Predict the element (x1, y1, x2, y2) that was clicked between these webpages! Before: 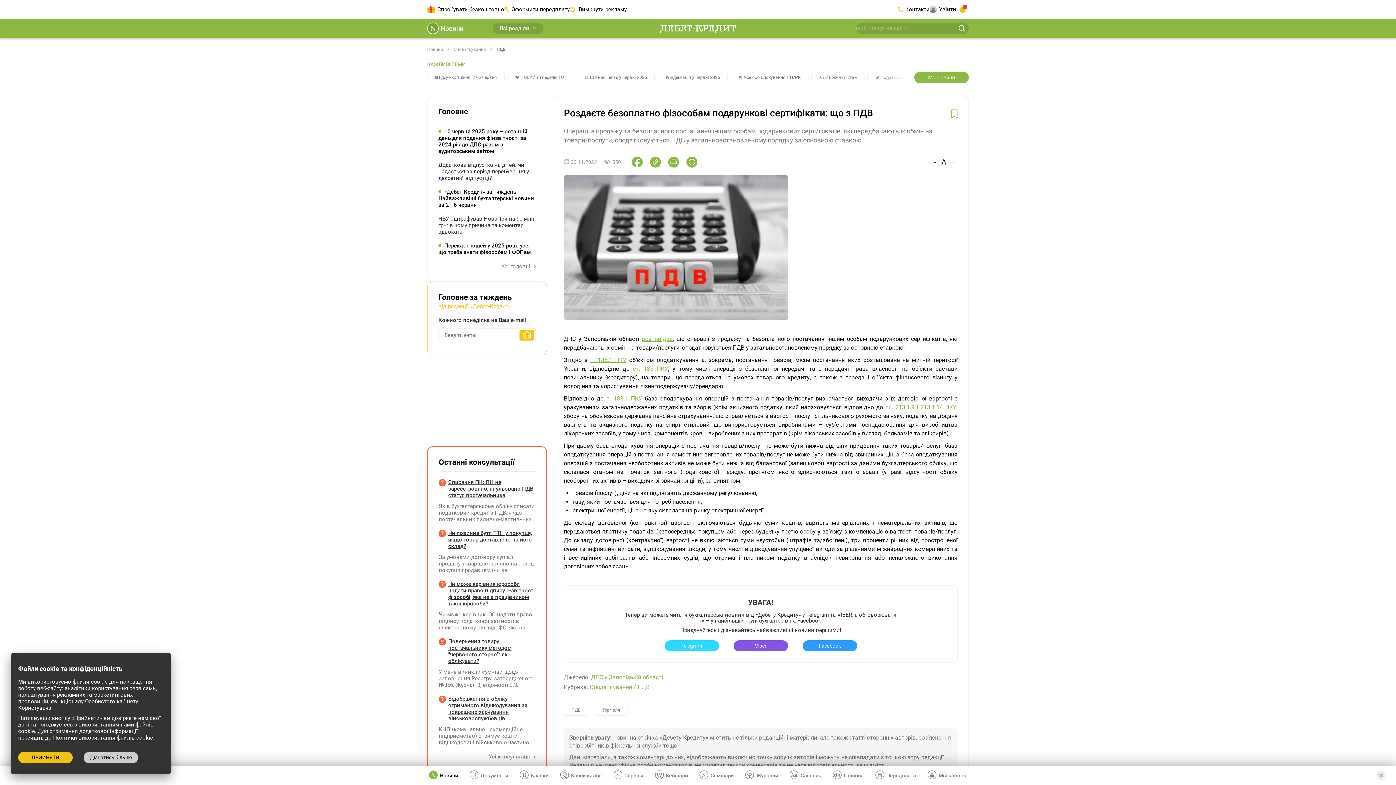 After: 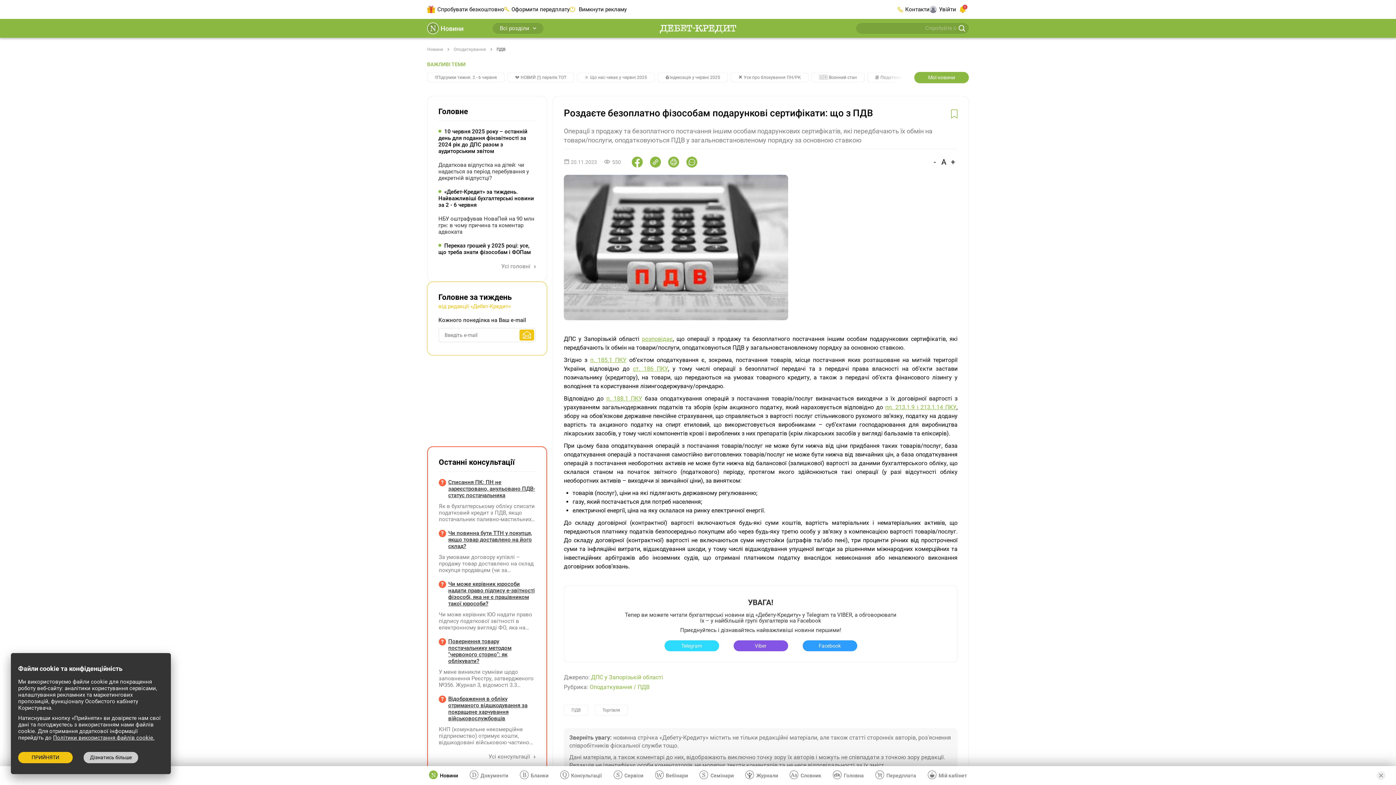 Action: label: ст. 186 ПКУ bbox: (633, 365, 668, 372)